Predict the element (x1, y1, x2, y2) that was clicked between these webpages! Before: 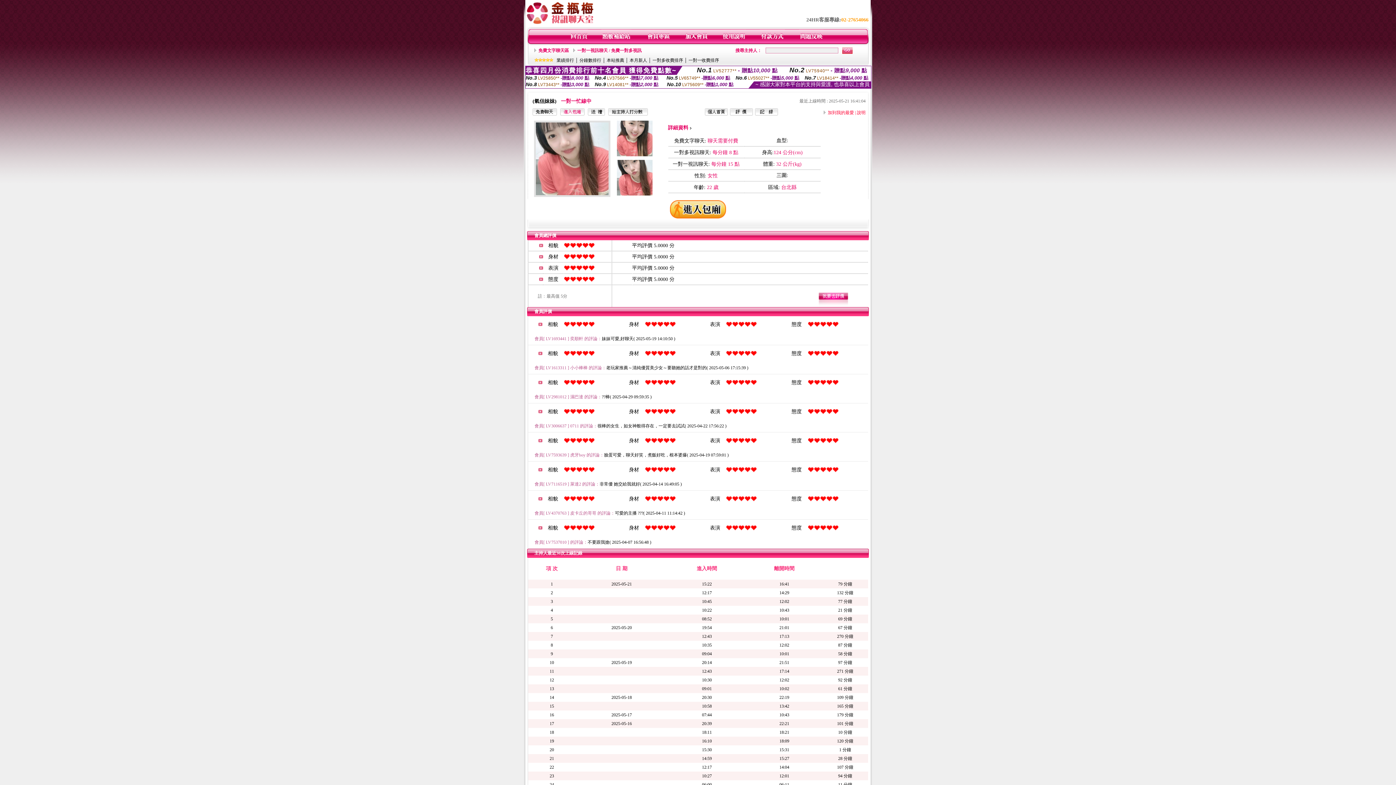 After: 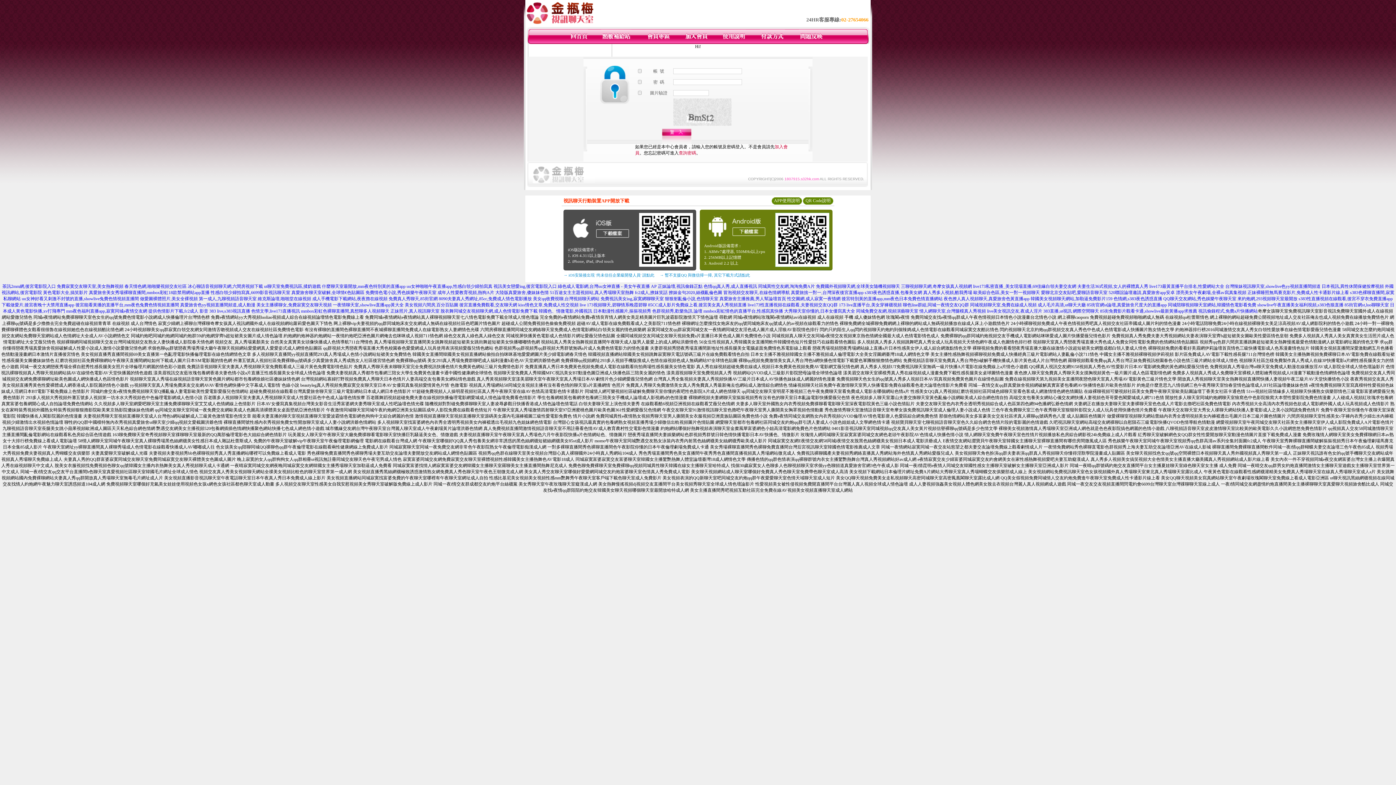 Action: bbox: (722, 40, 746, 45)